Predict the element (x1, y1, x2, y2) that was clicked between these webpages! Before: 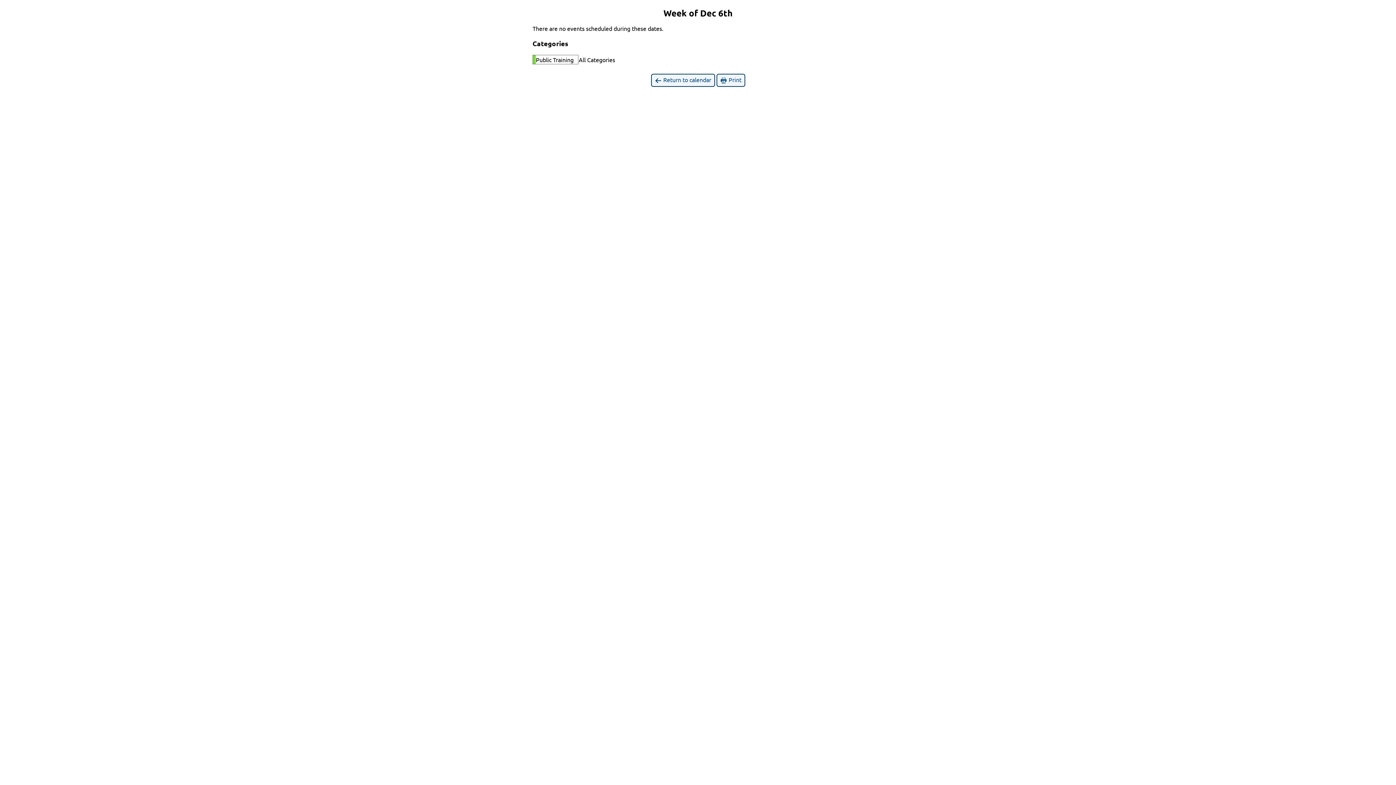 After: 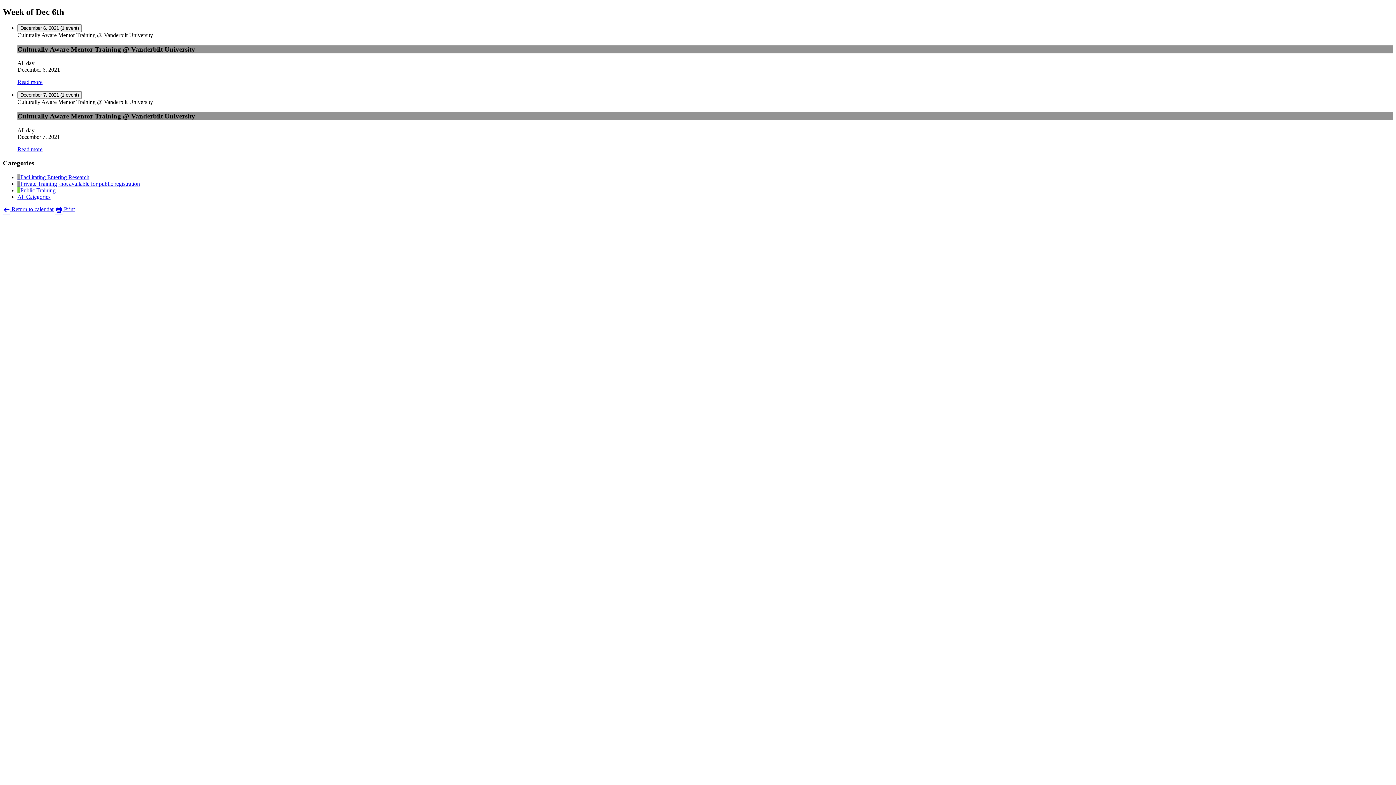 Action: bbox: (578, 55, 620, 63) label: All Categories